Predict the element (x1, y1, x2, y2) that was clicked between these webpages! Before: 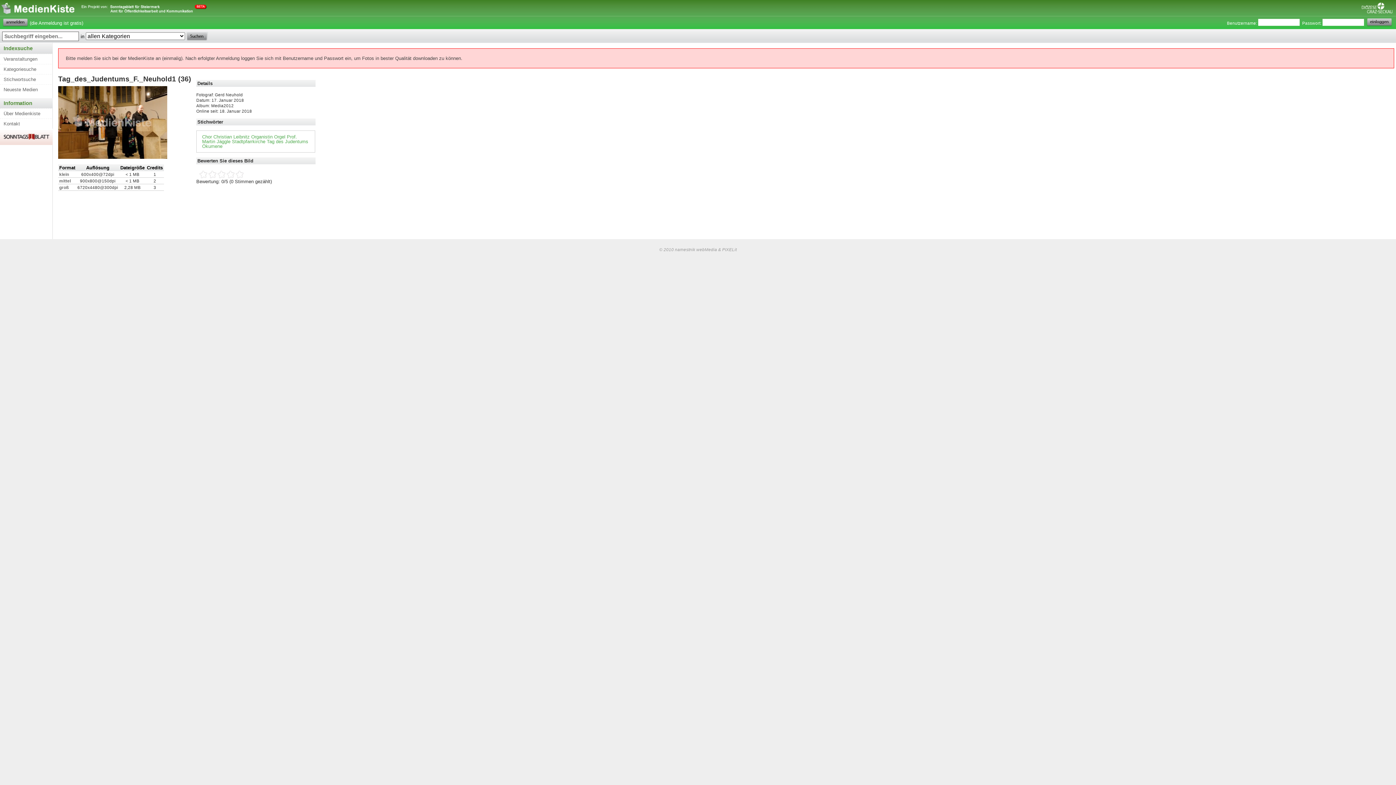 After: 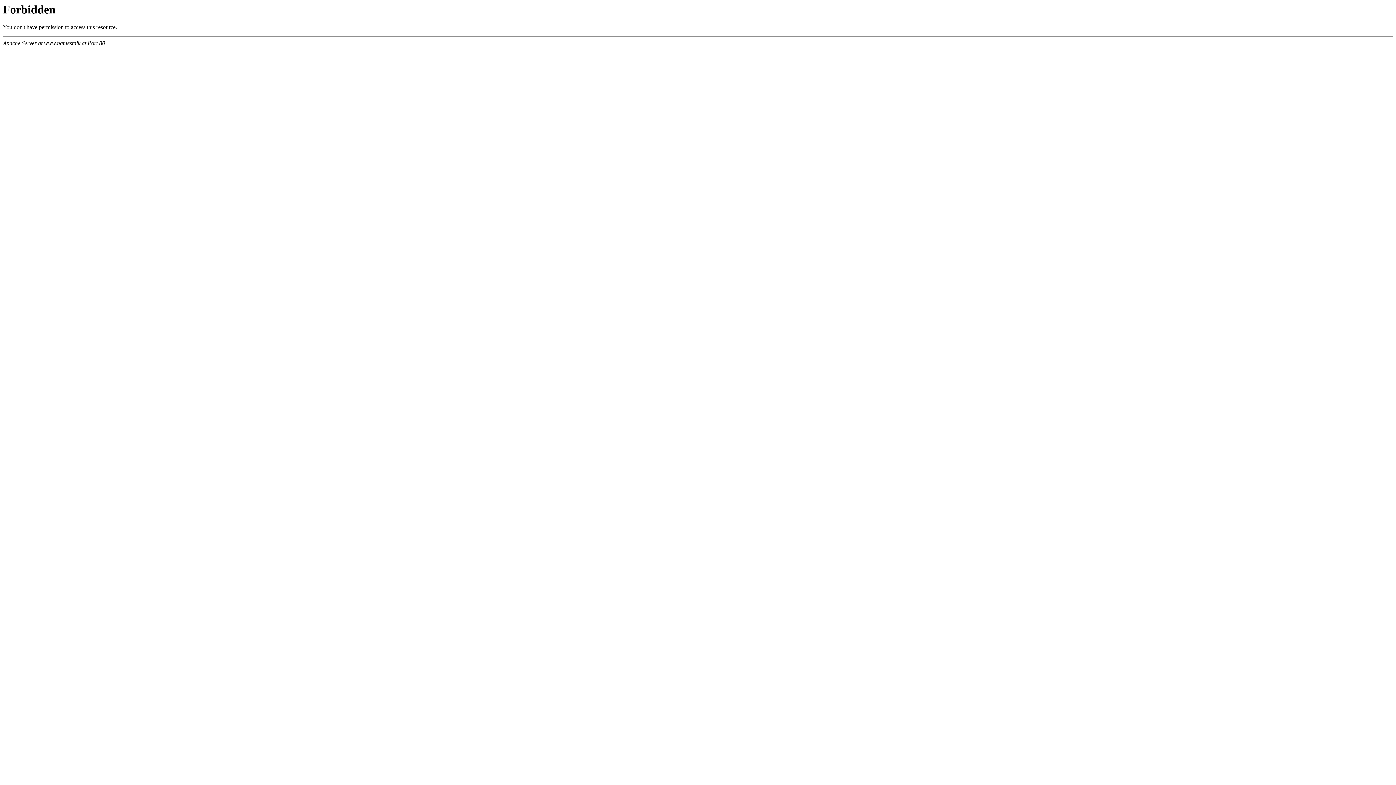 Action: bbox: (675, 247, 717, 252) label: namestnik webMedia